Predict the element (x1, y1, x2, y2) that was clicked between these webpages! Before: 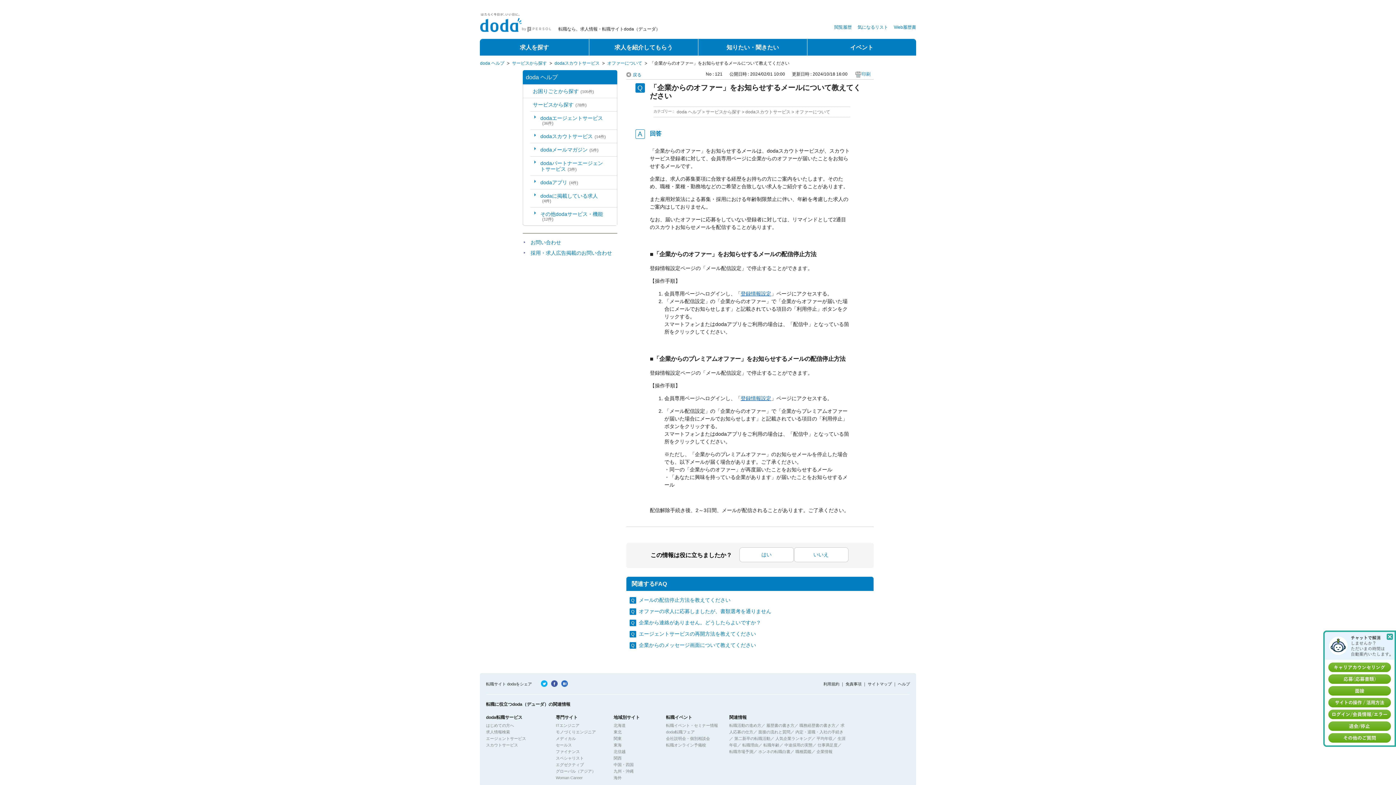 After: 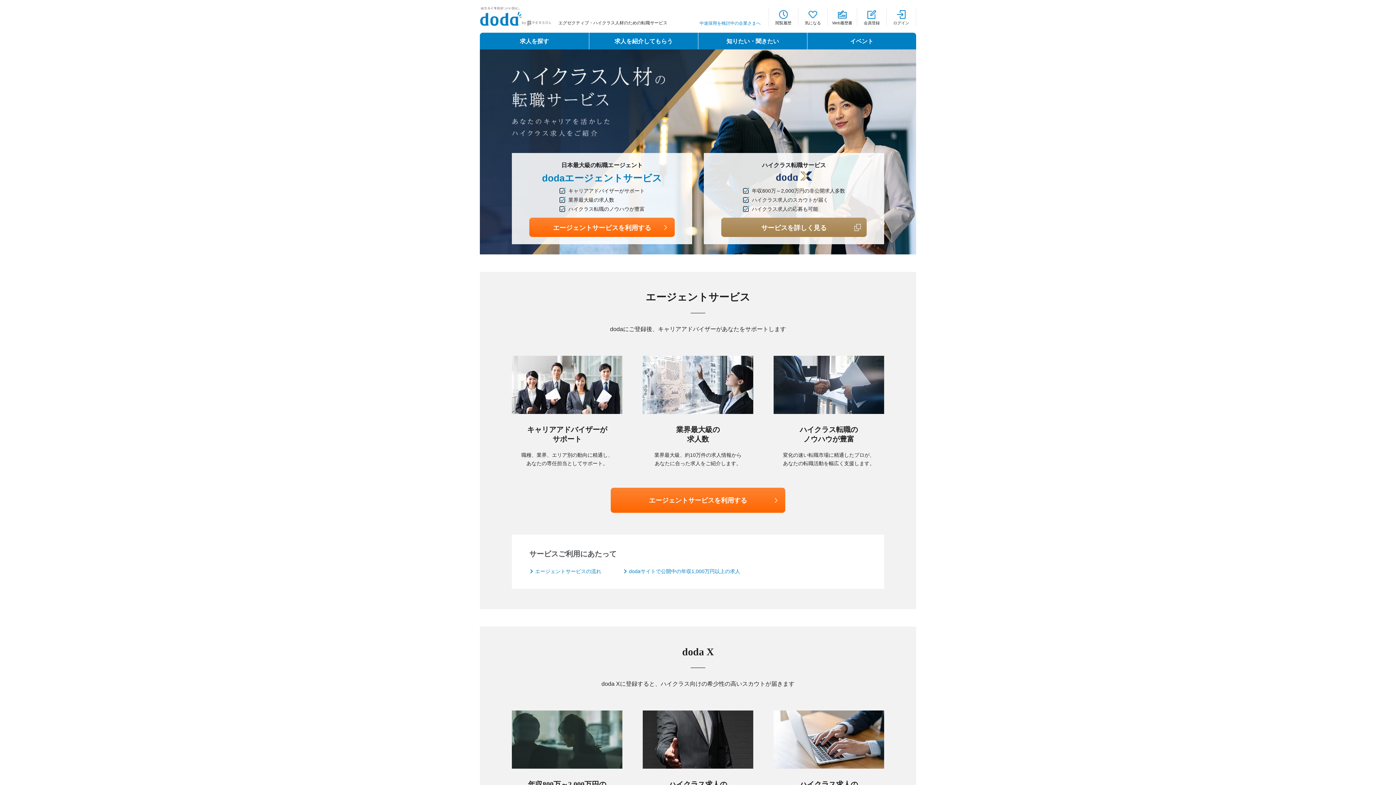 Action: label: エグゼクティブ bbox: (556, 762, 584, 767)